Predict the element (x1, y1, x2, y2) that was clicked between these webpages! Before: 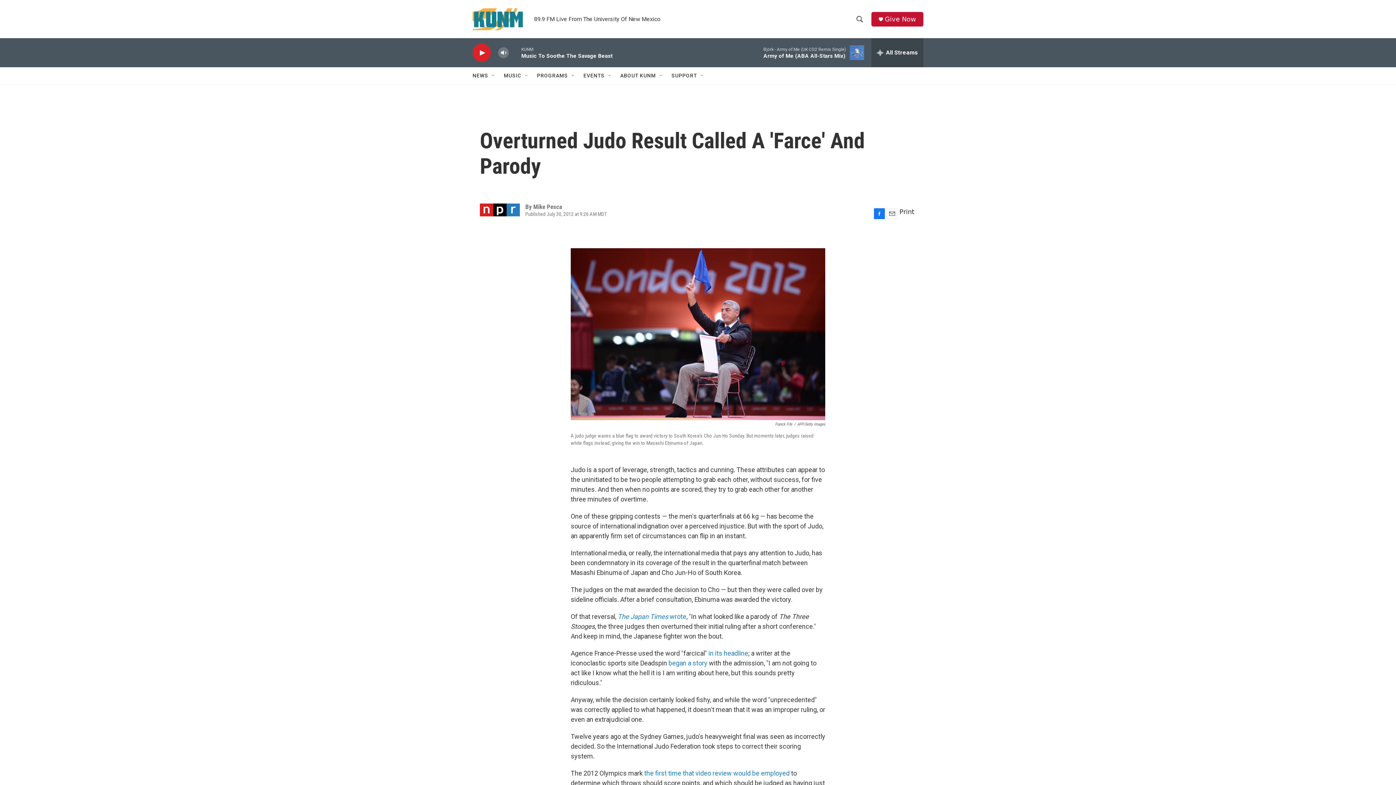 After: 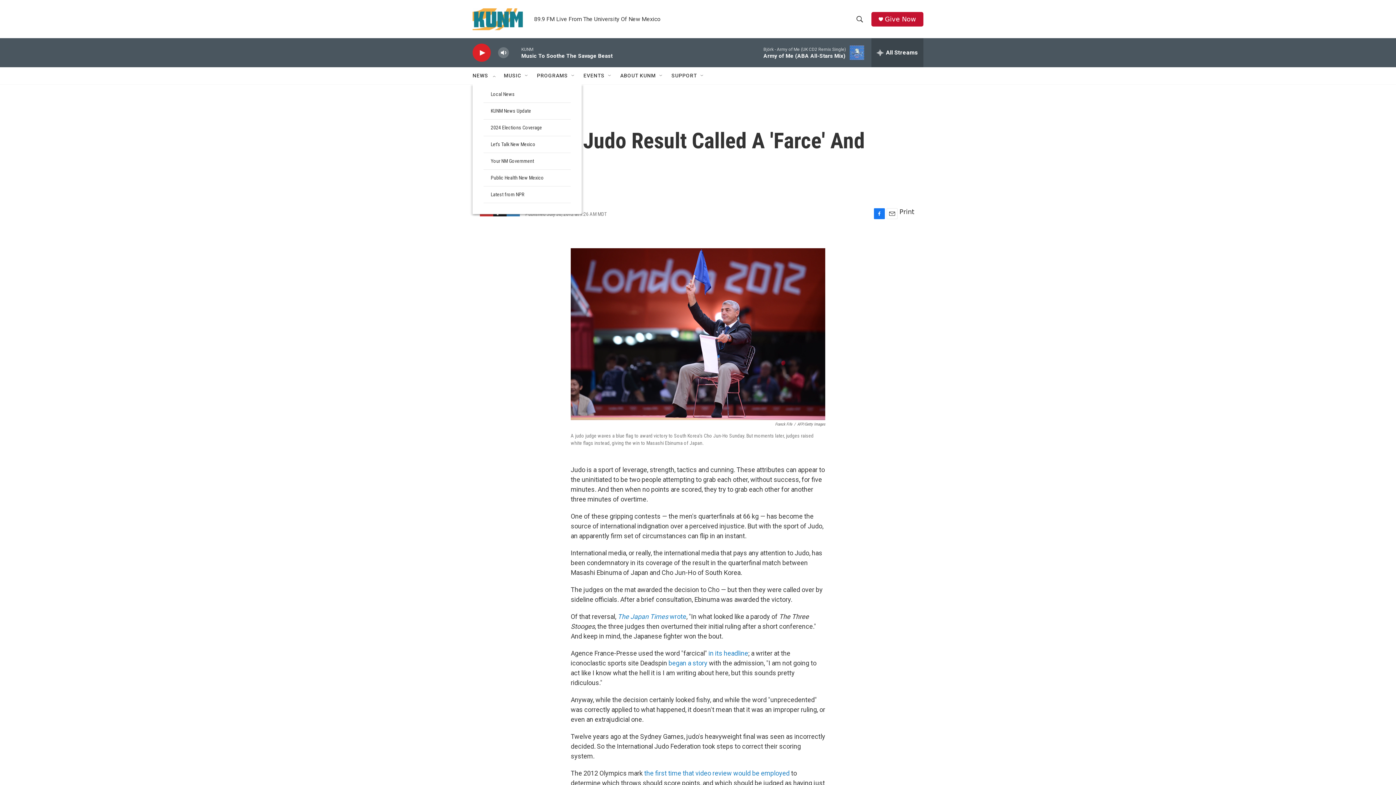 Action: bbox: (490, 72, 496, 78) label: Open Sub Navigation